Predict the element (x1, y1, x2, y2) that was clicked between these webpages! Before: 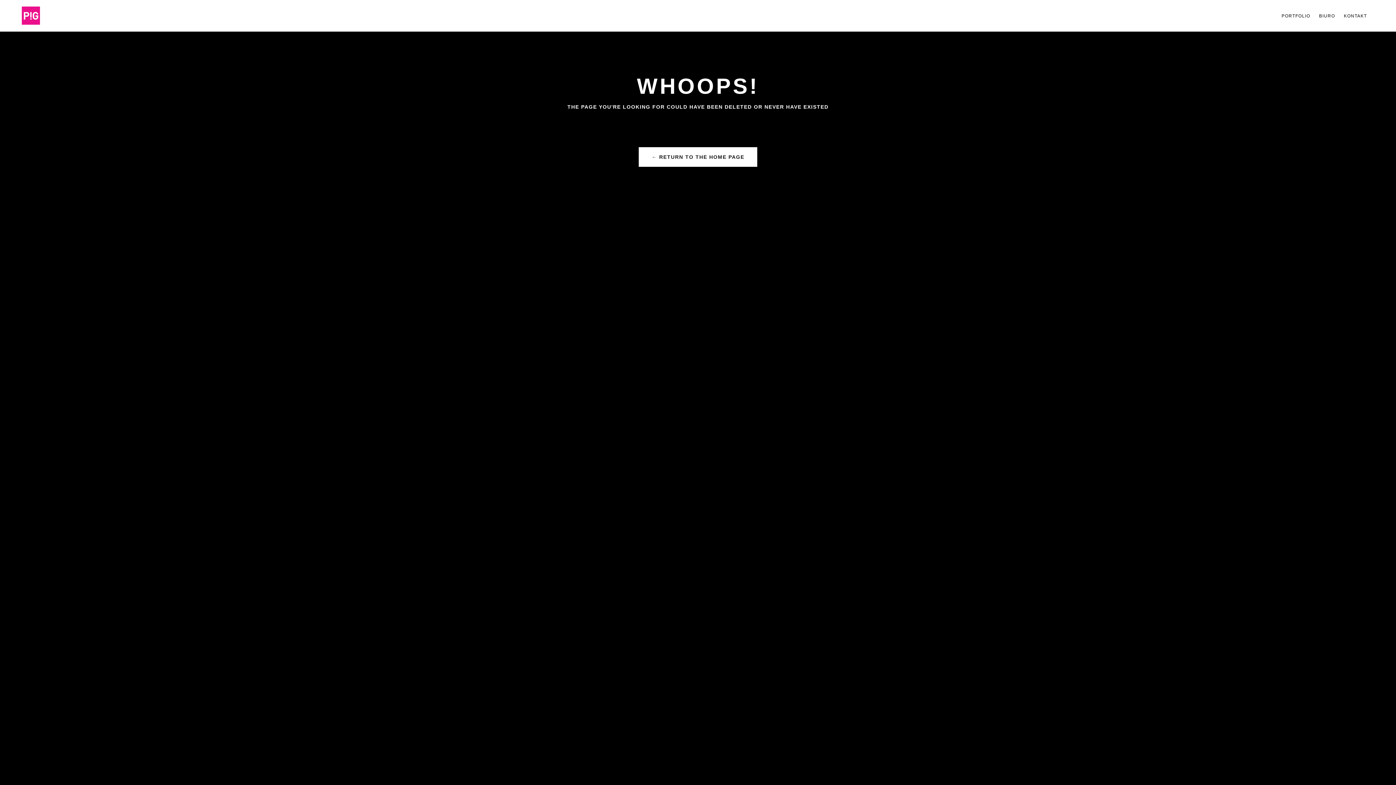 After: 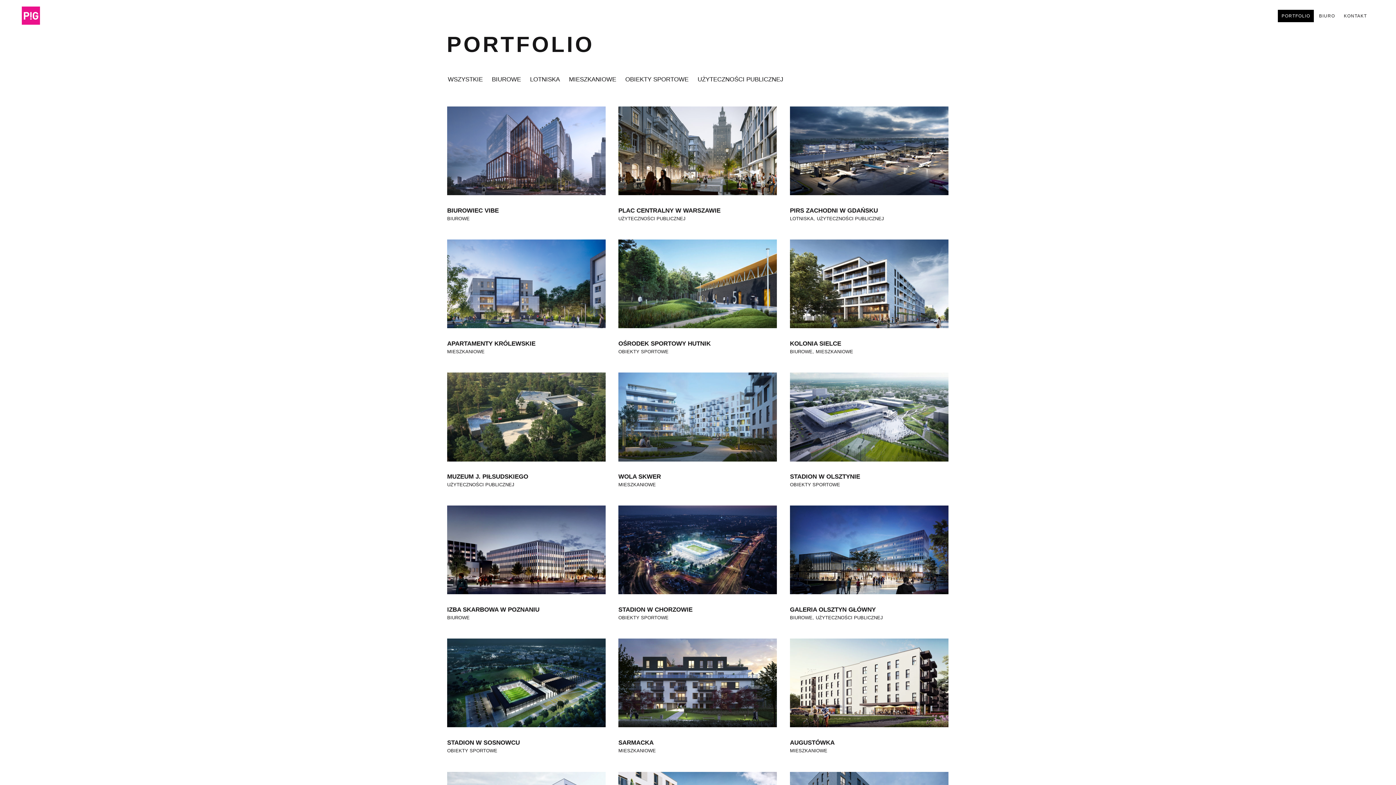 Action: bbox: (1278, 9, 1314, 22) label: PORTFOLIO